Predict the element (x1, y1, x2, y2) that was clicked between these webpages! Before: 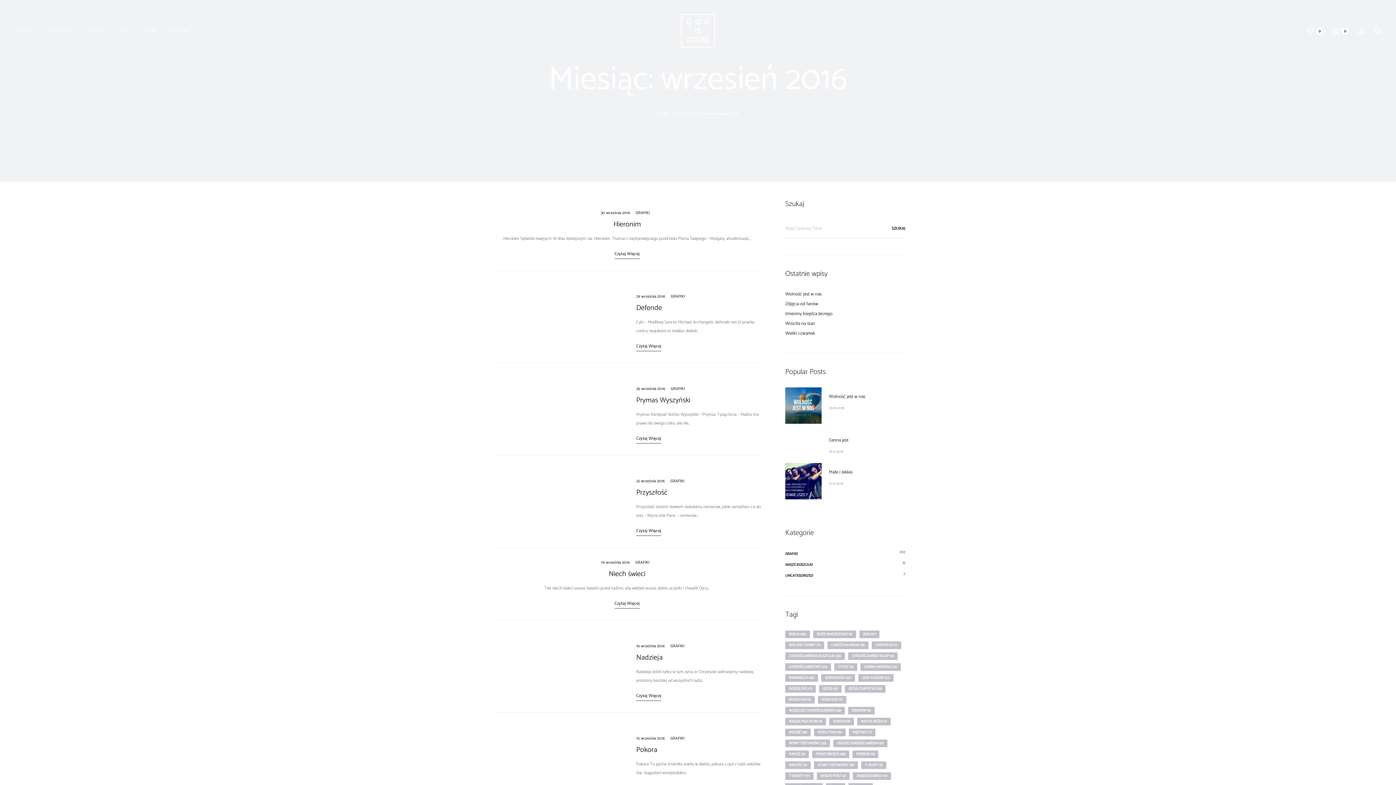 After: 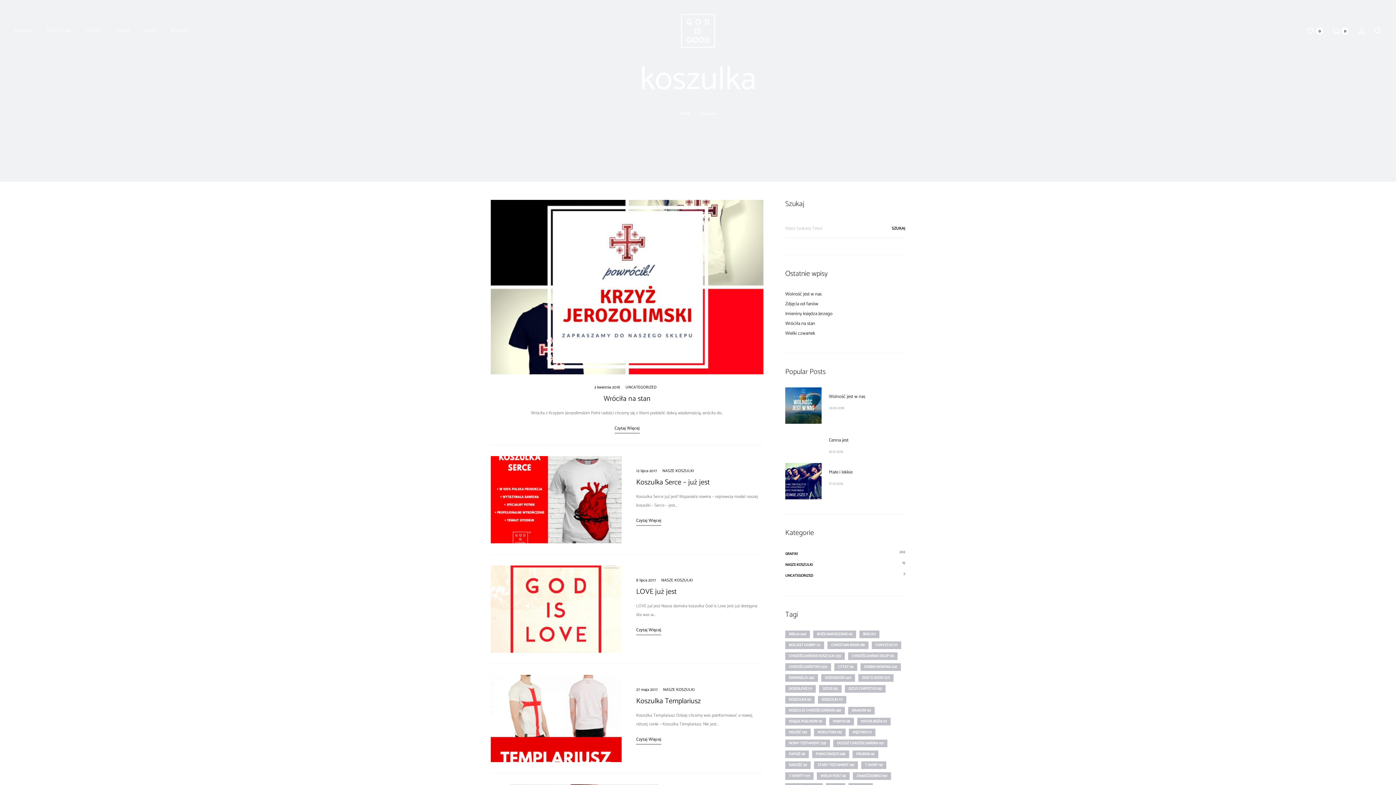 Action: label: koszulka (6 elementów) bbox: (785, 696, 814, 704)